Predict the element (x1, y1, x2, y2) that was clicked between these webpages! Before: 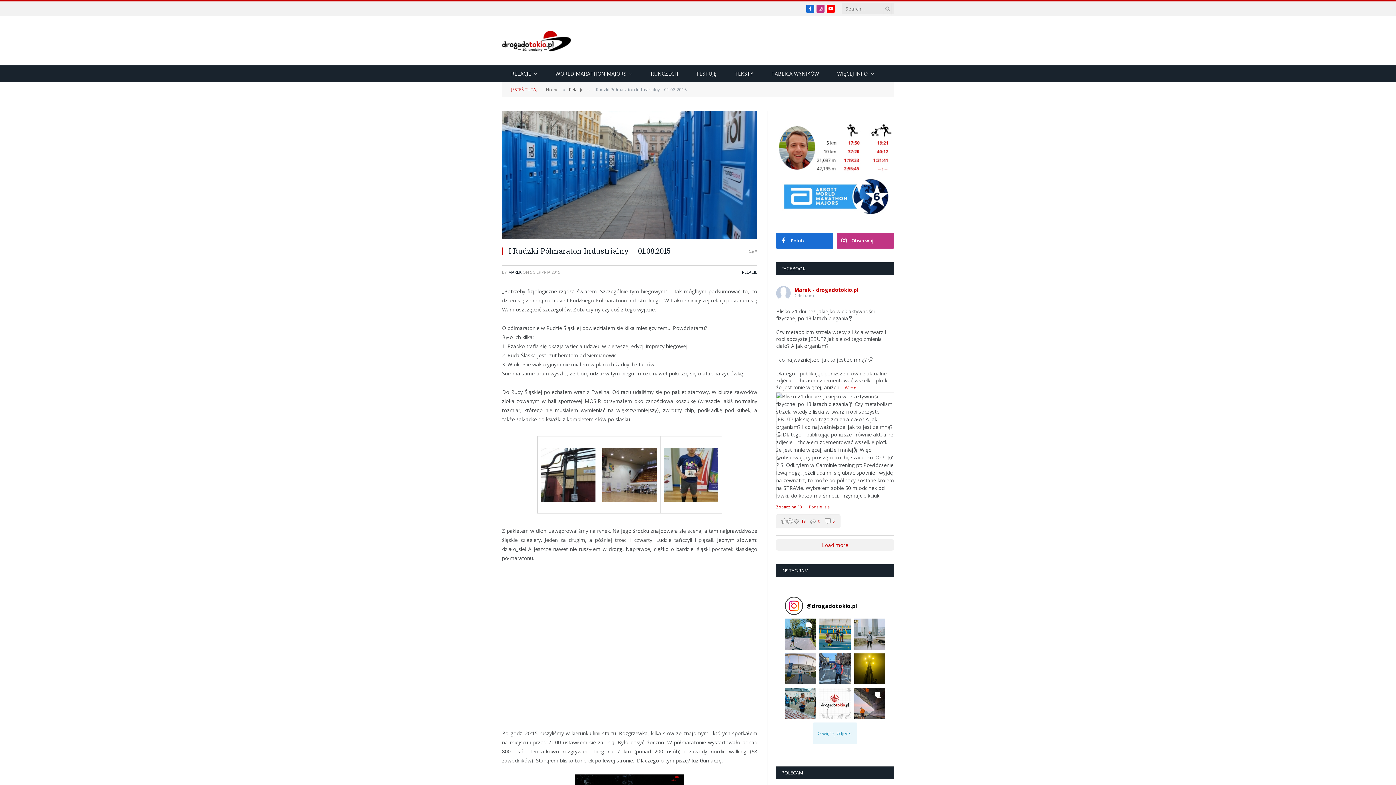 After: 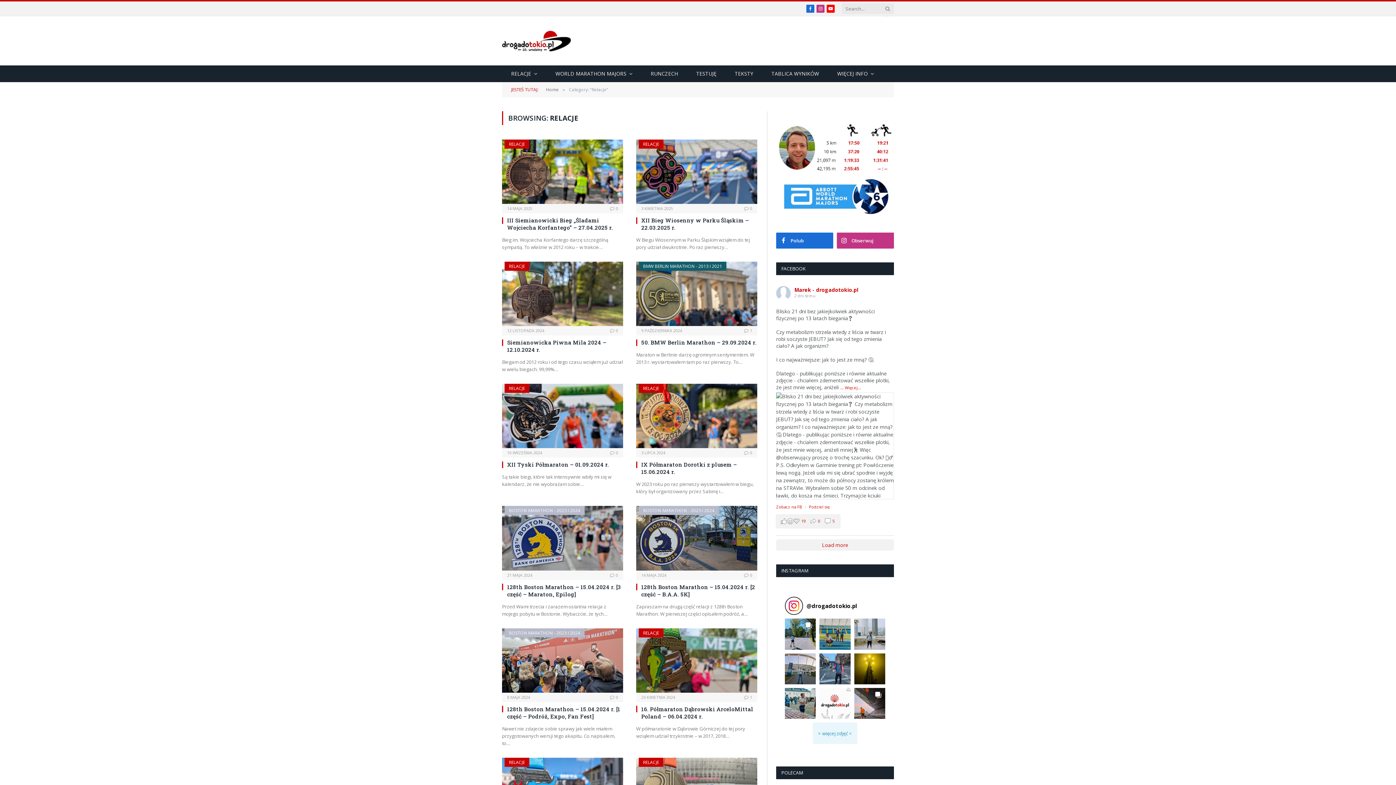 Action: label: Relacje bbox: (569, 86, 583, 92)